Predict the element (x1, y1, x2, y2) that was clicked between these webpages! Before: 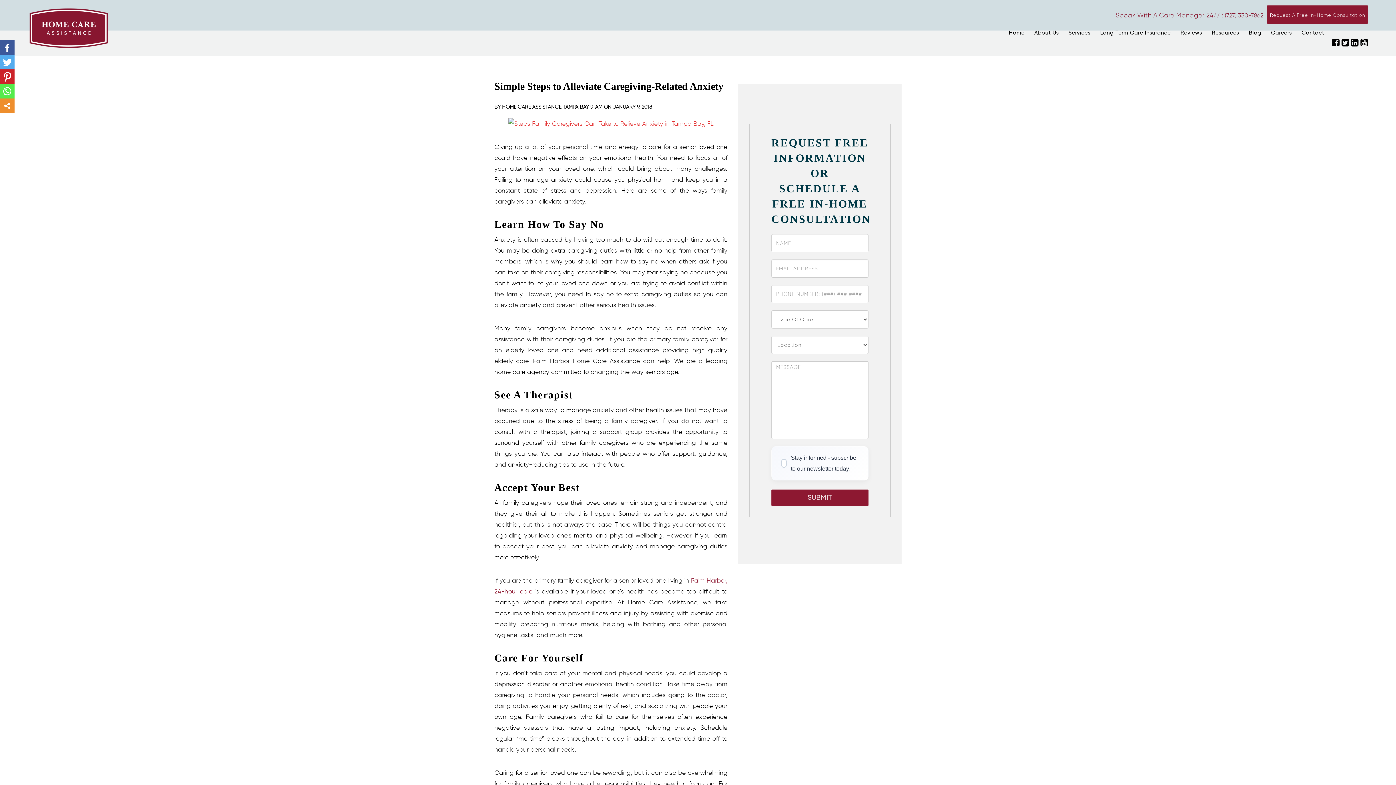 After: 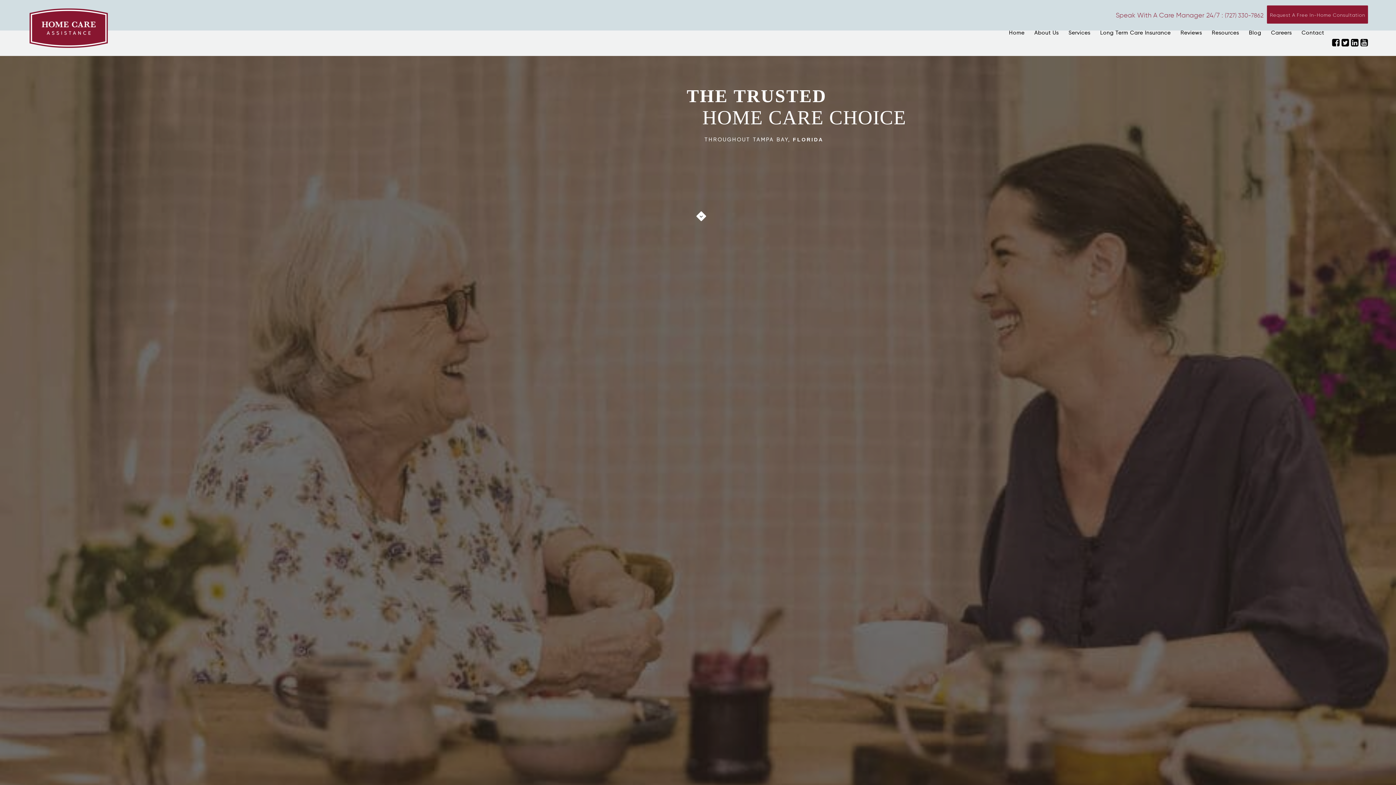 Action: label: Home bbox: (1009, 30, 1024, 35)